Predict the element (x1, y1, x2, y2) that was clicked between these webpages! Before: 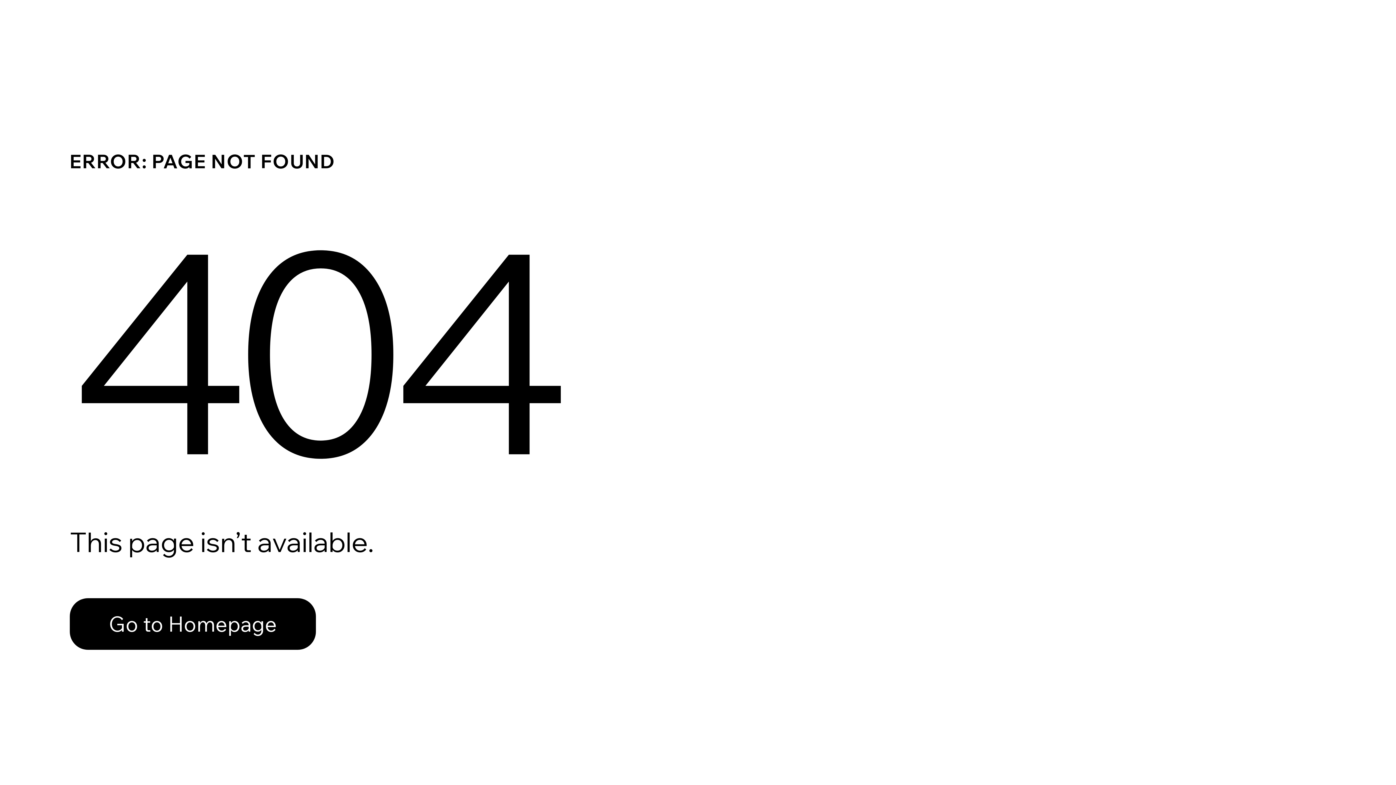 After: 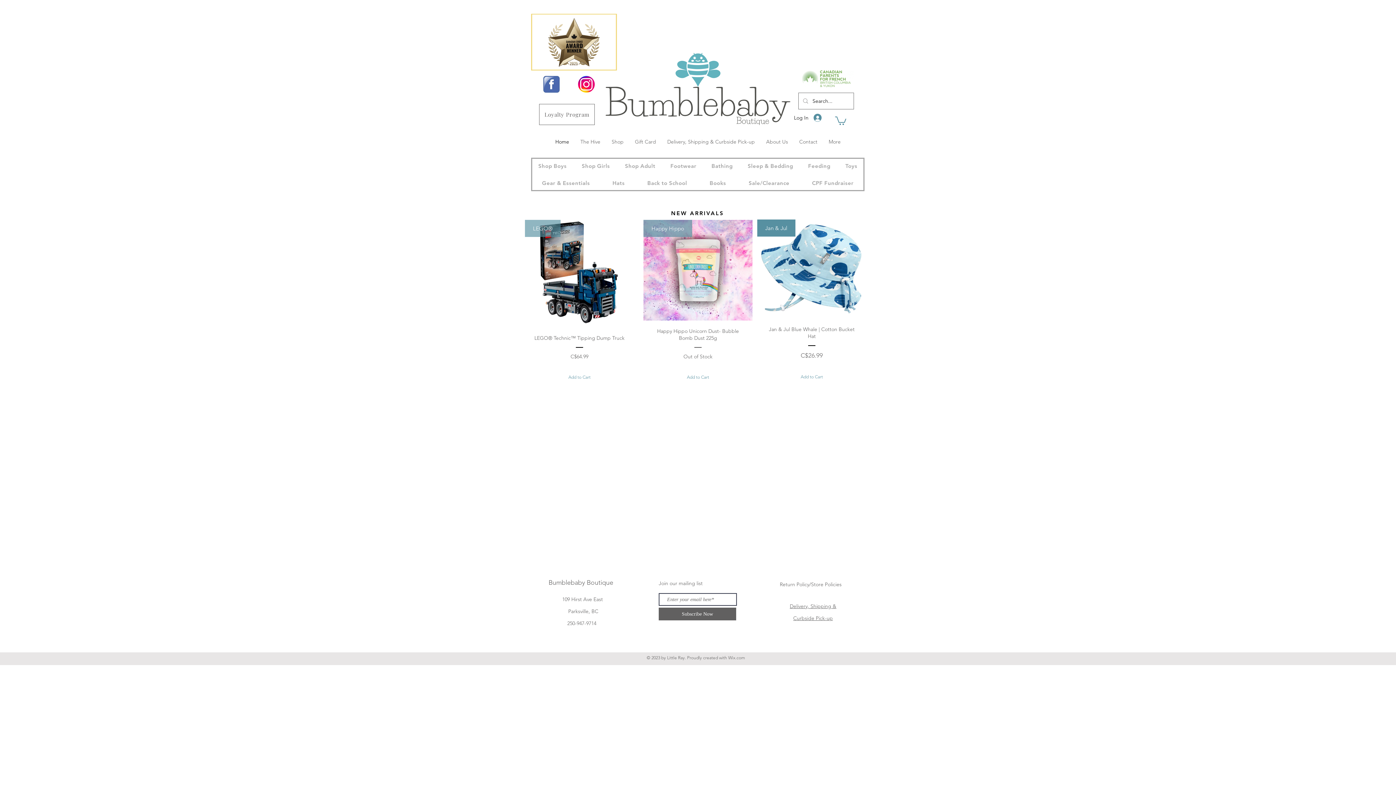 Action: bbox: (69, 598, 316, 650) label: Go to Homepage